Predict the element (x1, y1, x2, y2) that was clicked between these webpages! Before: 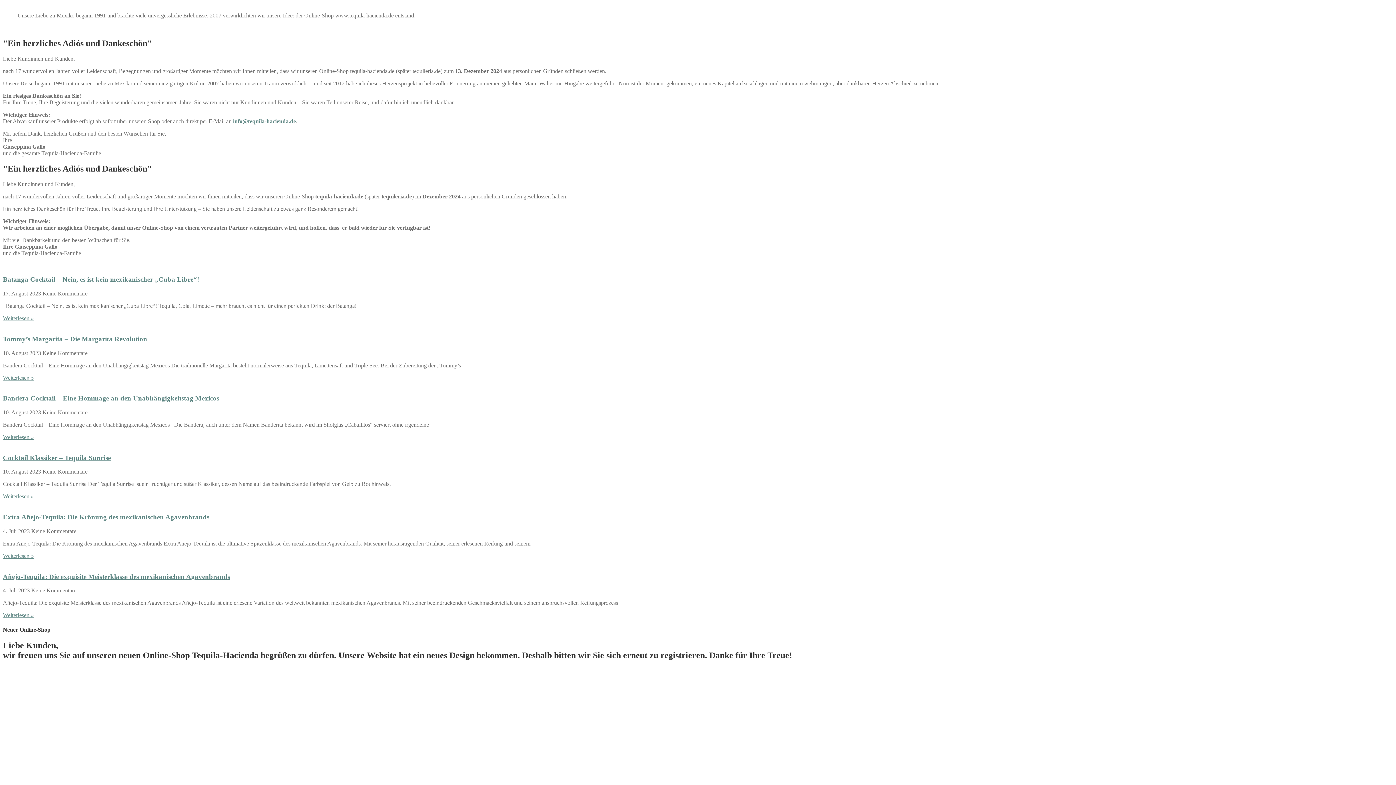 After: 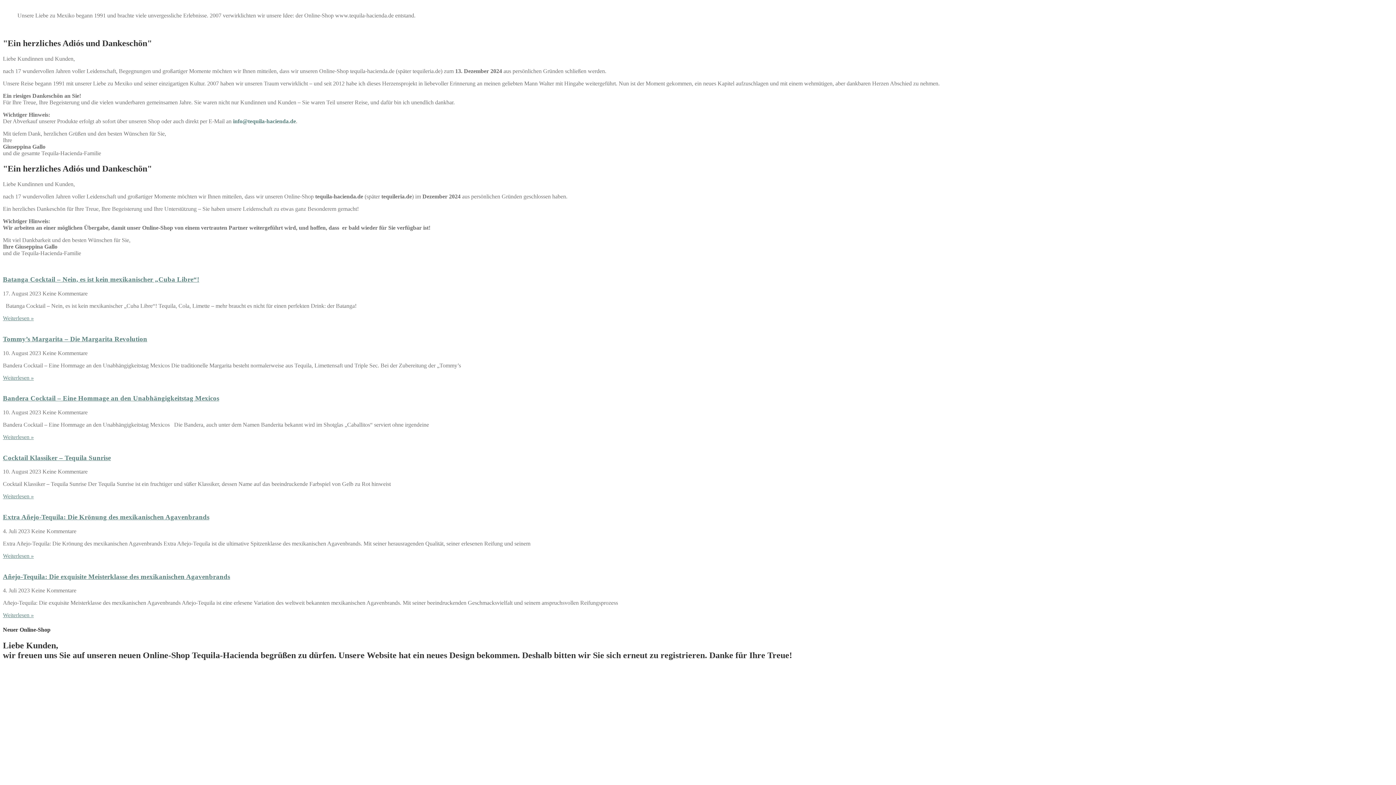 Action: bbox: (233, 118, 296, 124) label: info@tequila-hacienda.de